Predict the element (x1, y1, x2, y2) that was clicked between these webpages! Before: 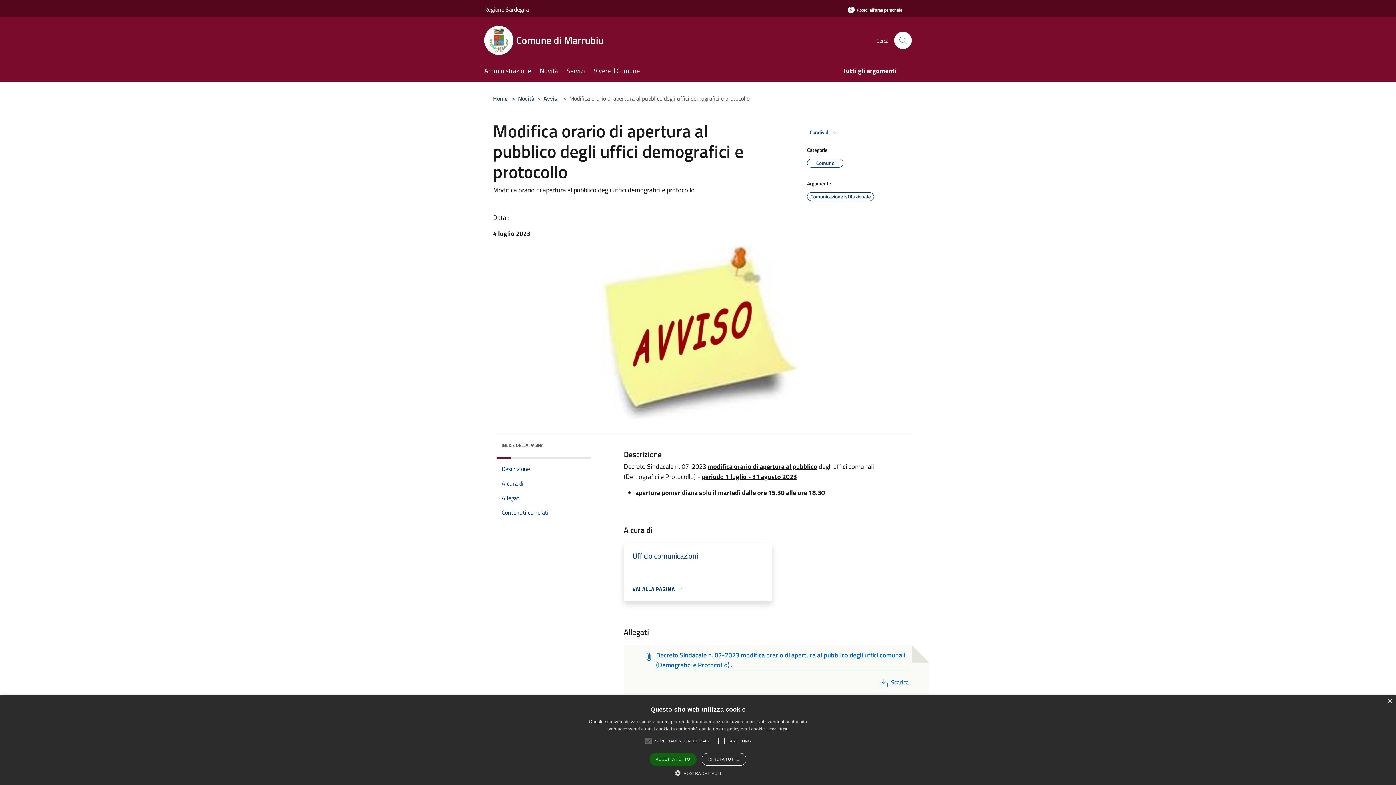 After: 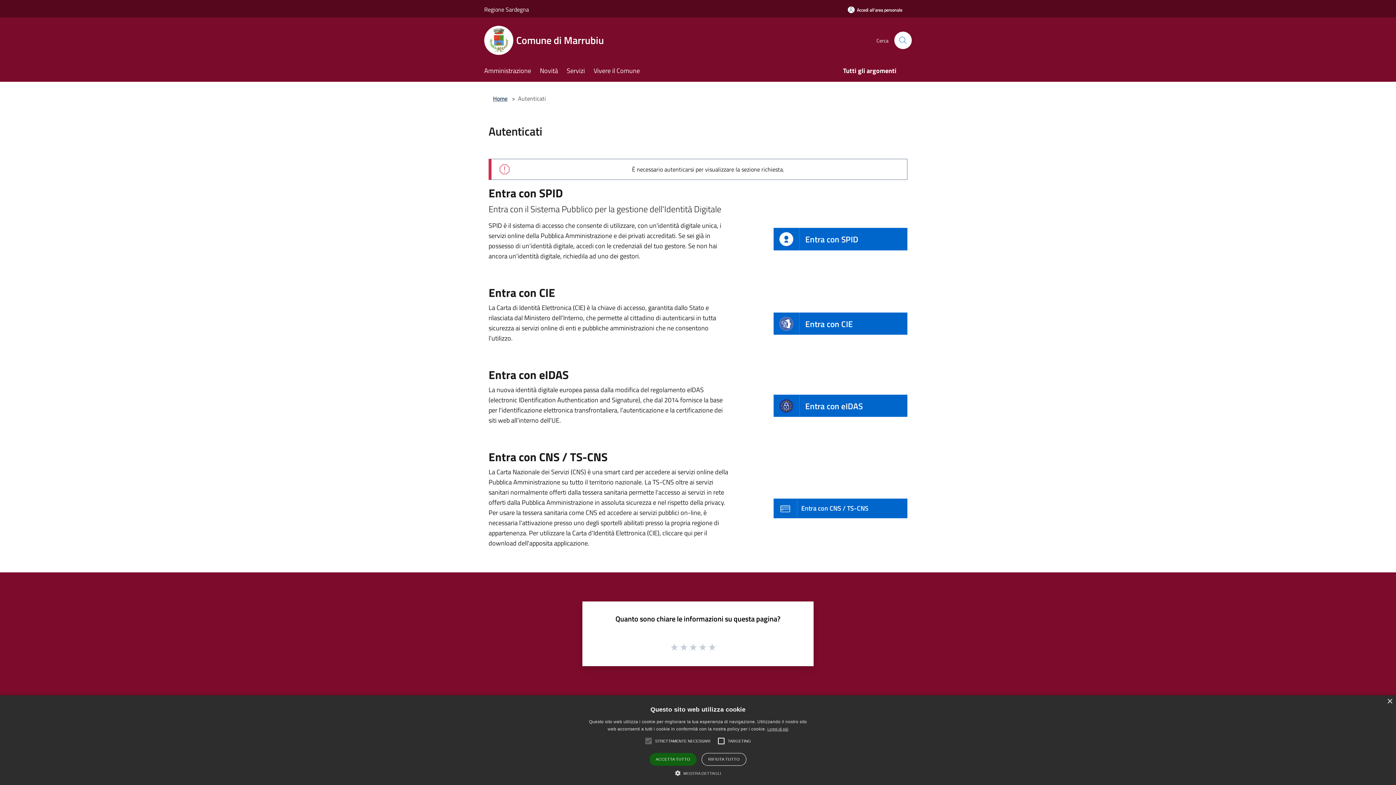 Action: label: Accedi all'area personale bbox: (838, 1, 912, 18)